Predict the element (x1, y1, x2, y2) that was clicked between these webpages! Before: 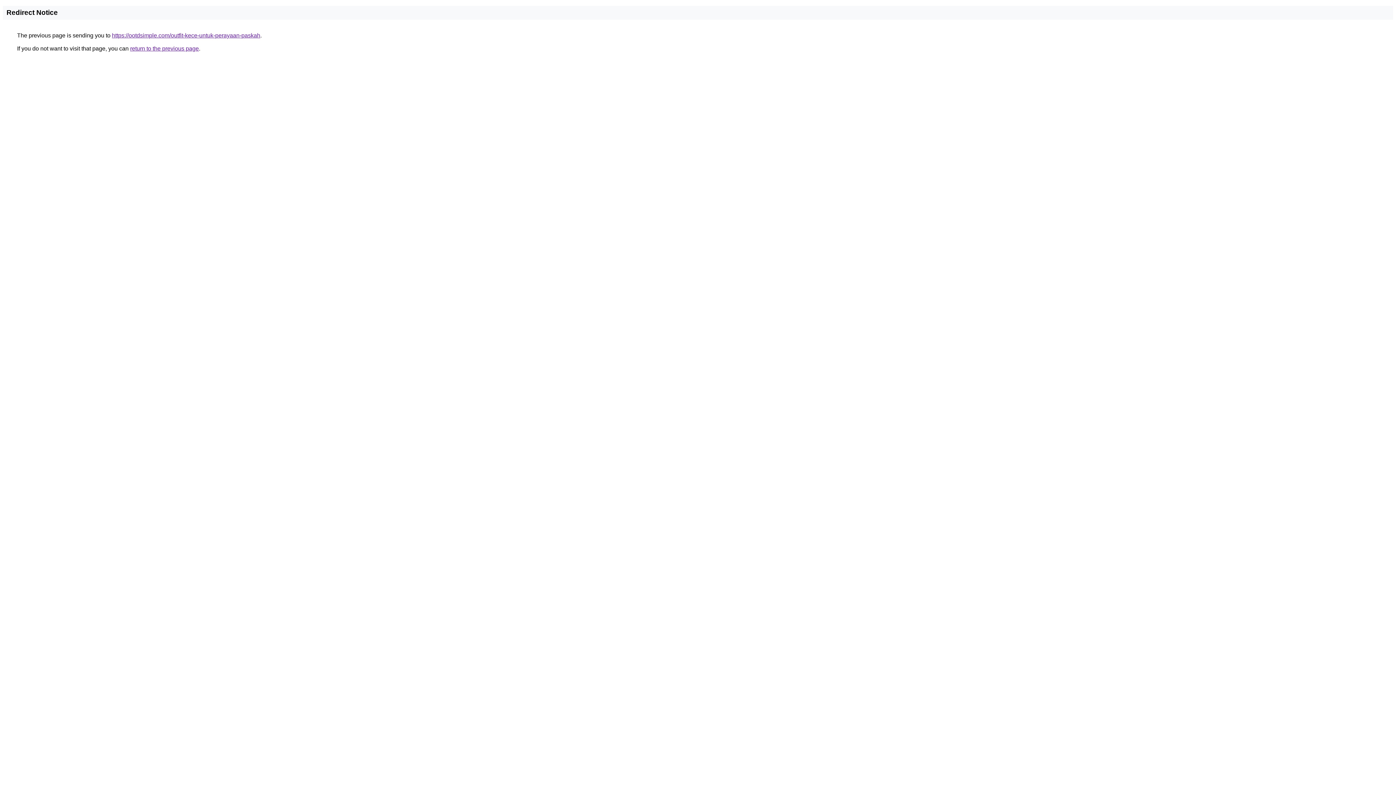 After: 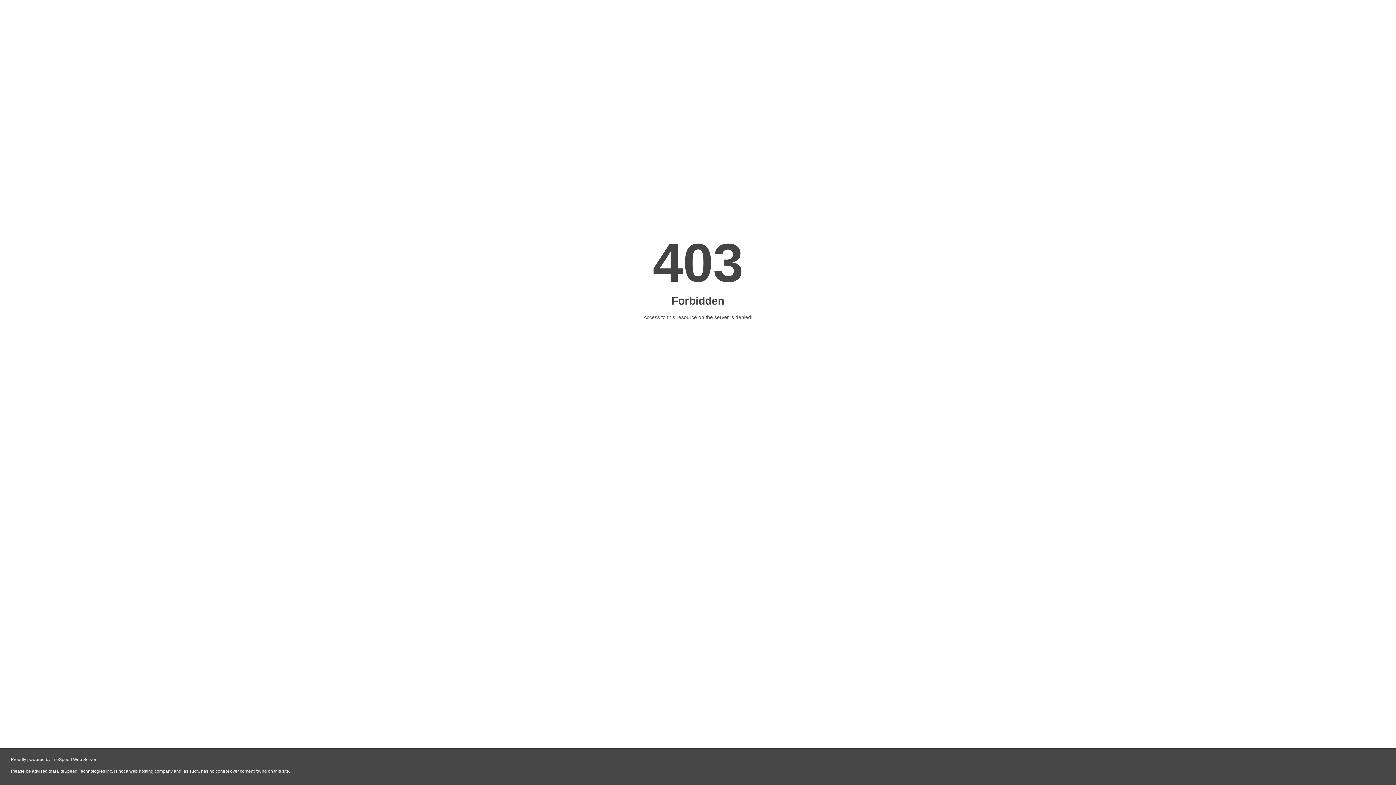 Action: label: https://ootdsimple.com/outfit-kece-untuk-perayaan-paskah bbox: (112, 32, 260, 38)